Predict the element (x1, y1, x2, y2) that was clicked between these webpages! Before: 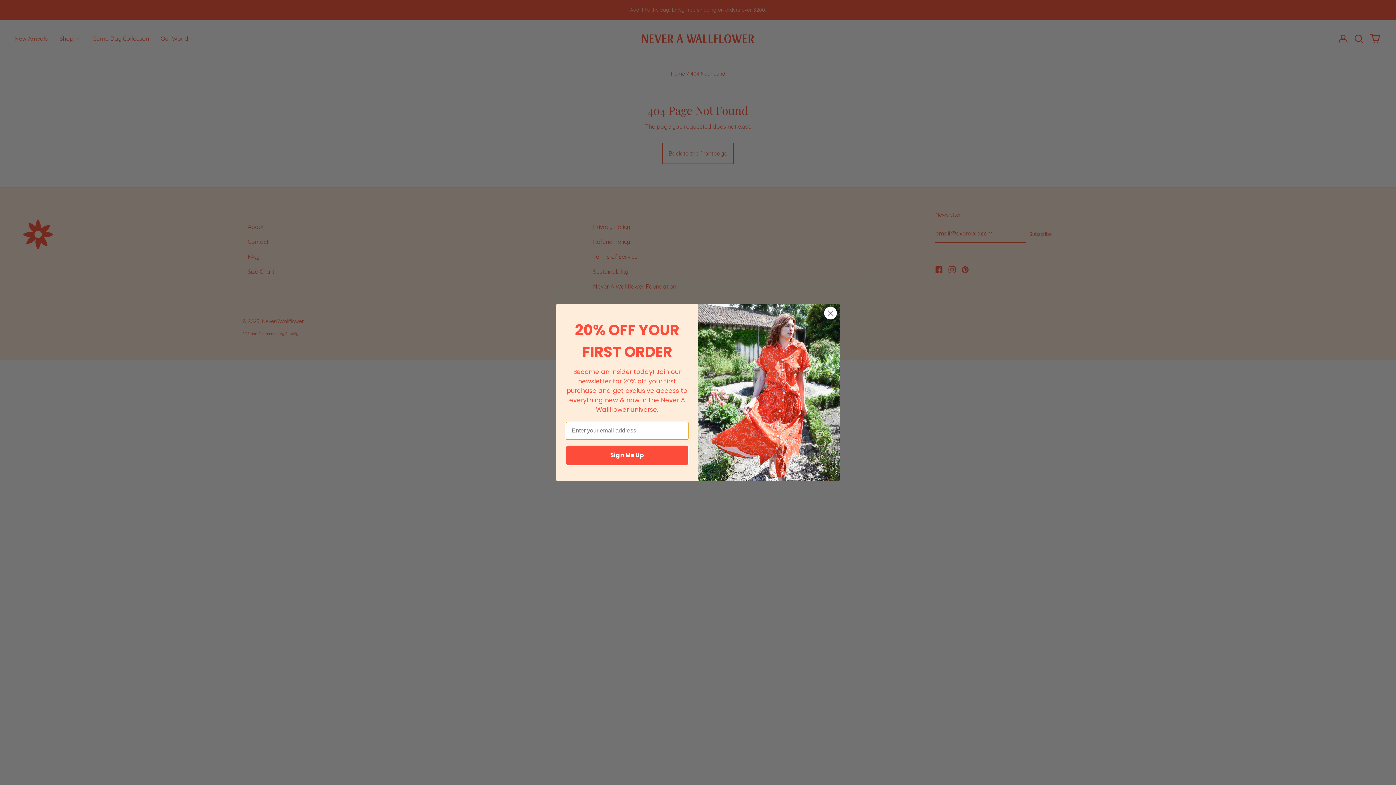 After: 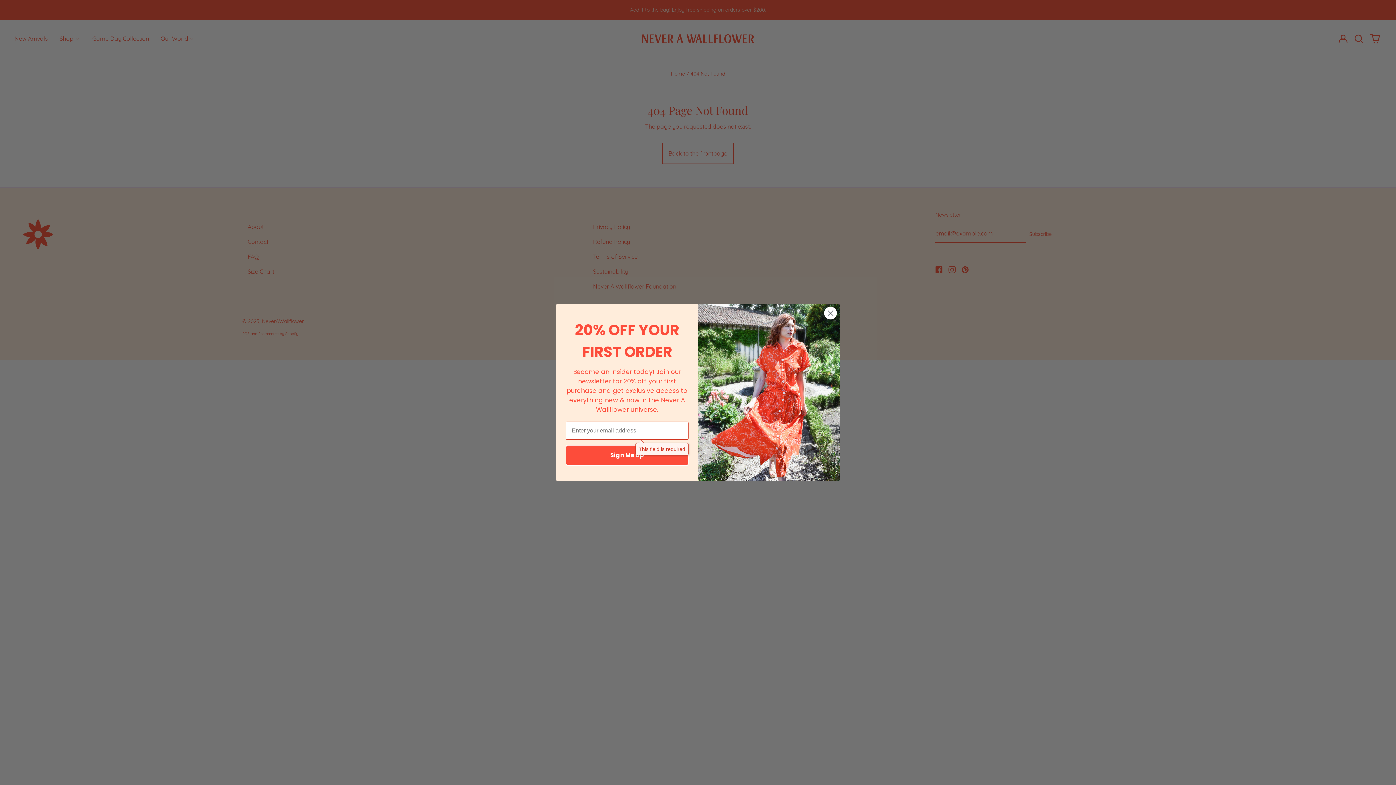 Action: bbox: (565, 445, 688, 466) label: Sign Me Up